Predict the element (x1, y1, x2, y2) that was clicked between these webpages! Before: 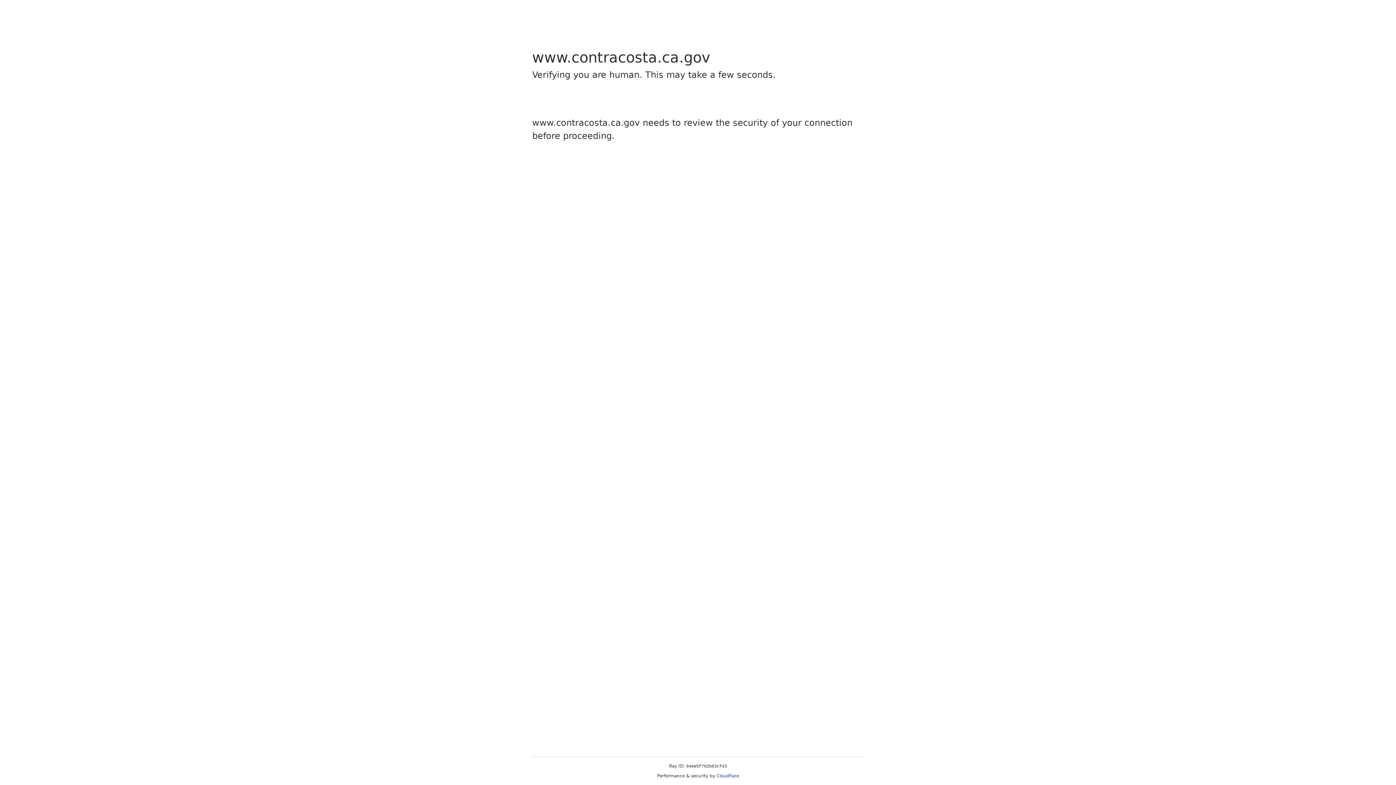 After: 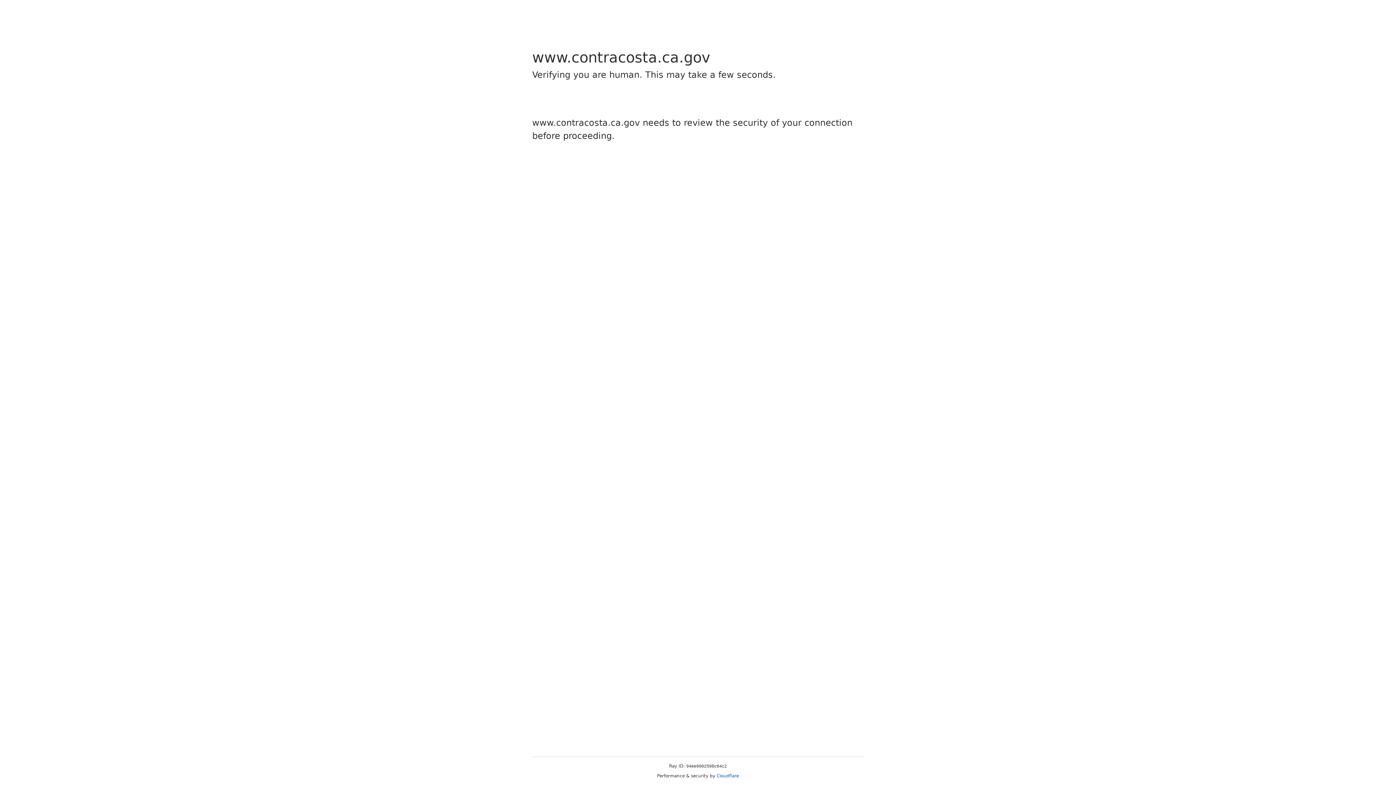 Action: label: Cloudflare bbox: (716, 773, 739, 778)